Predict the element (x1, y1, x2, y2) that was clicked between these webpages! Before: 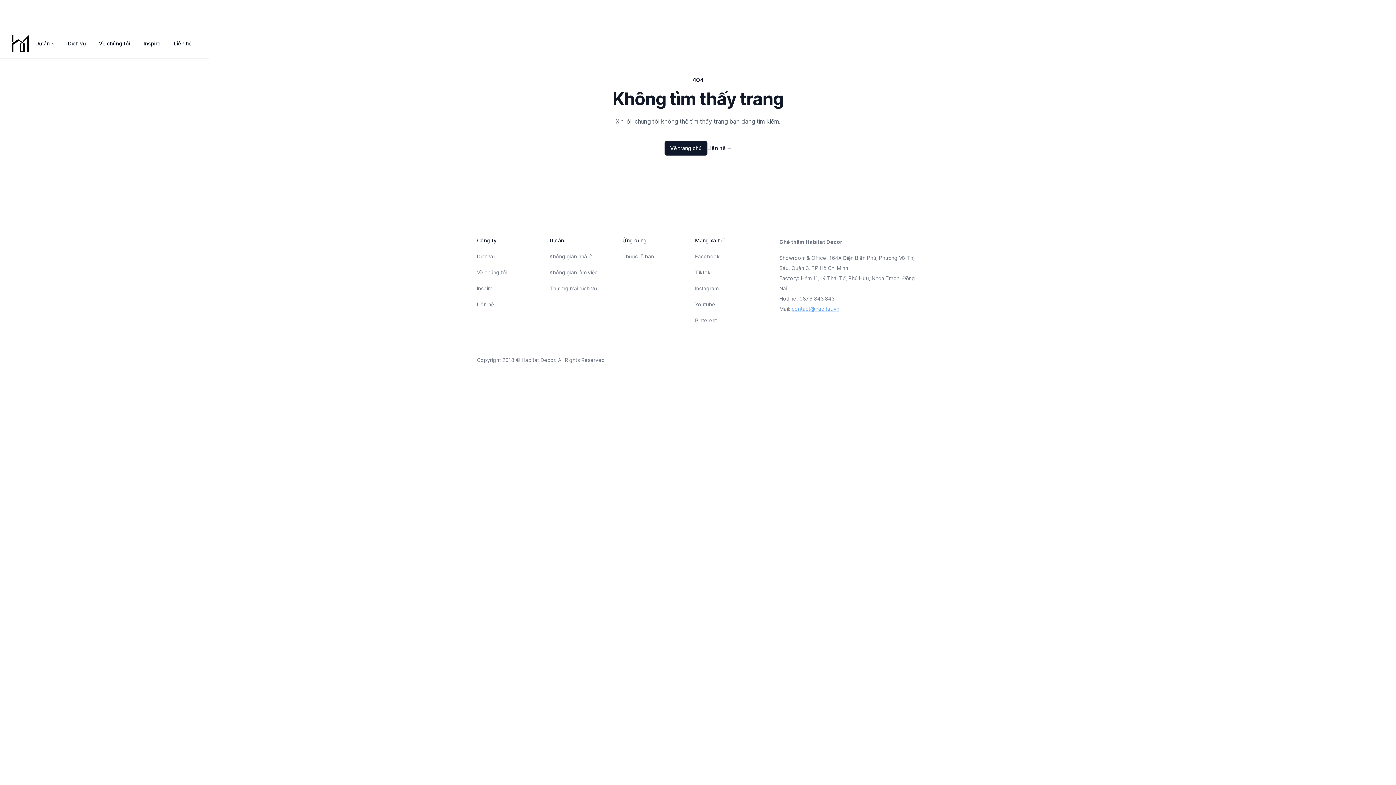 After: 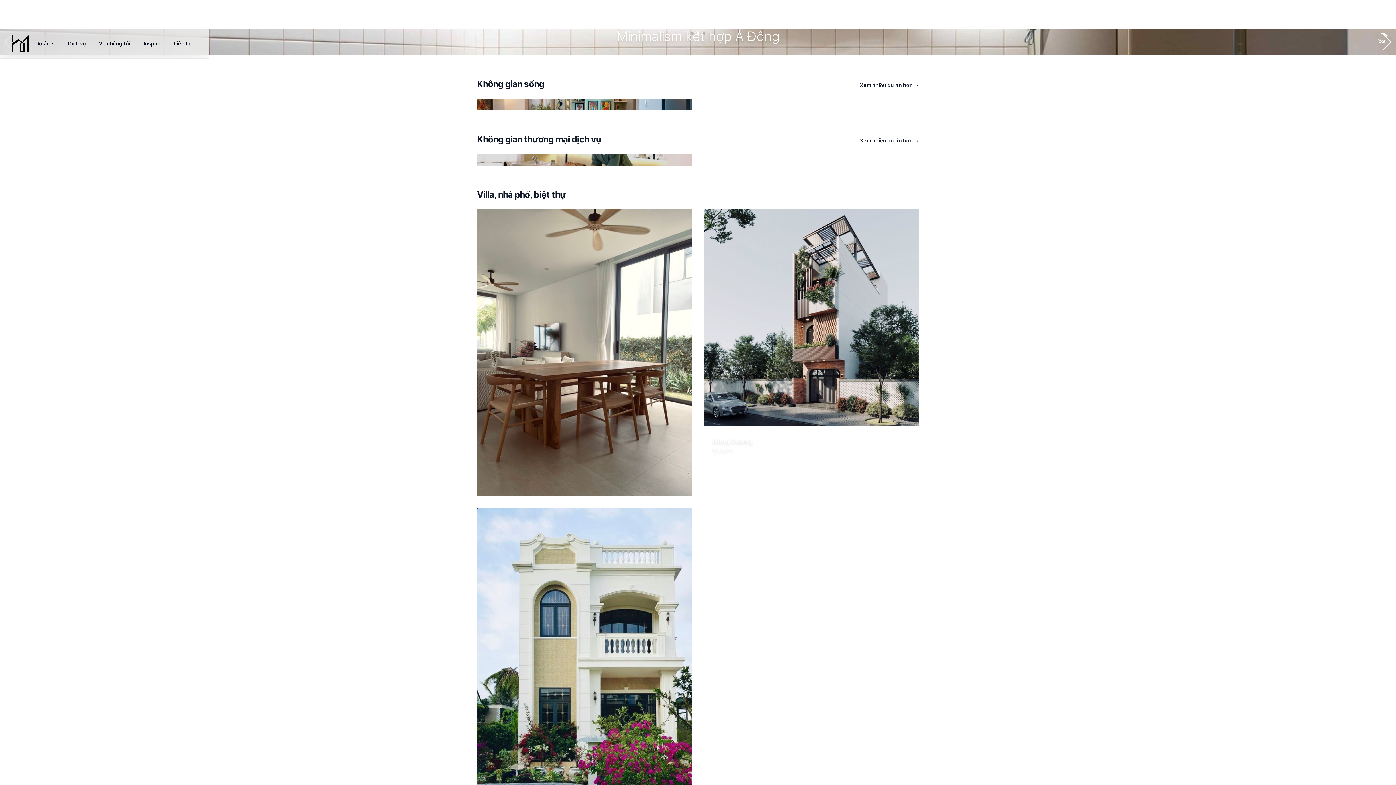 Action: bbox: (664, 141, 707, 155) label: Về trang chủ